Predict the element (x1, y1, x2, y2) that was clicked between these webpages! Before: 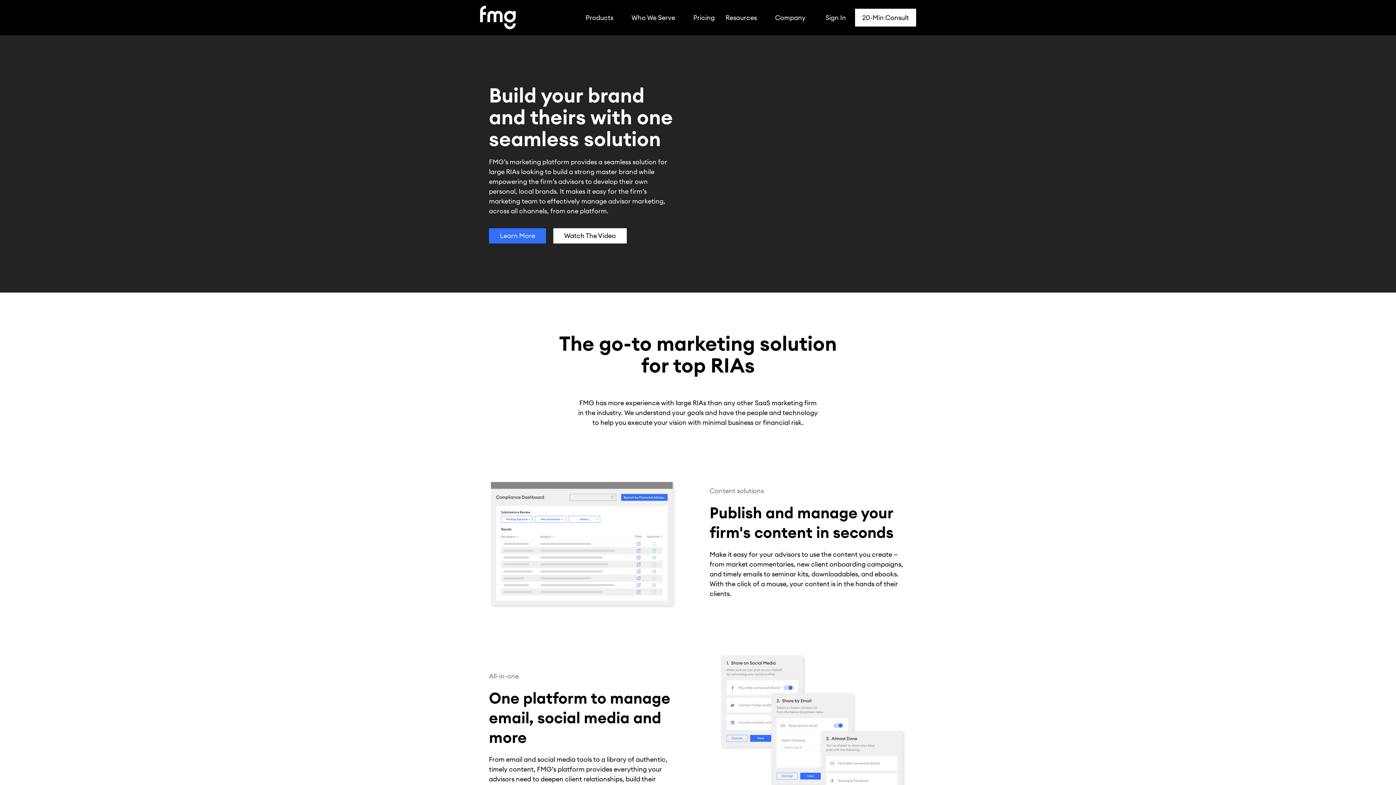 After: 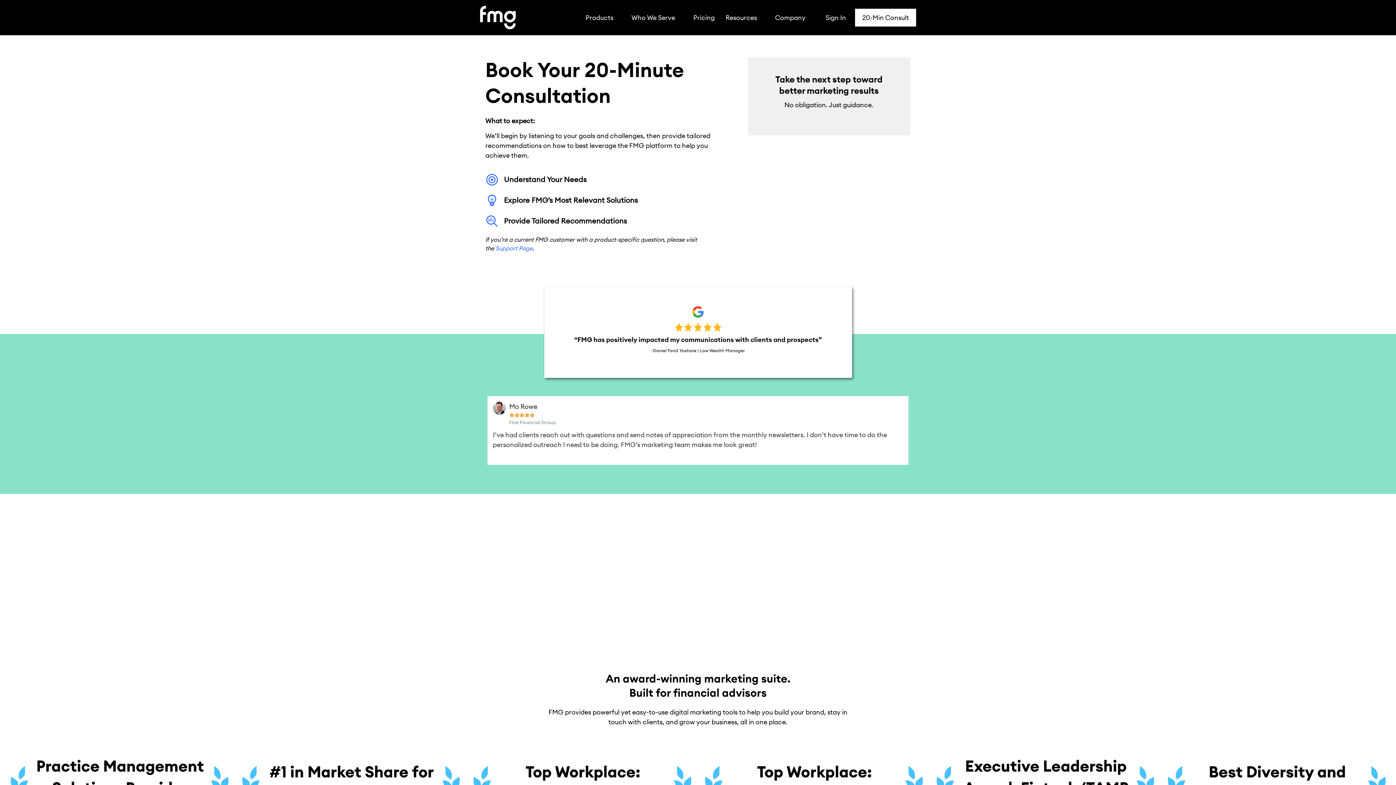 Action: bbox: (489, 228, 546, 243) label: Learn More